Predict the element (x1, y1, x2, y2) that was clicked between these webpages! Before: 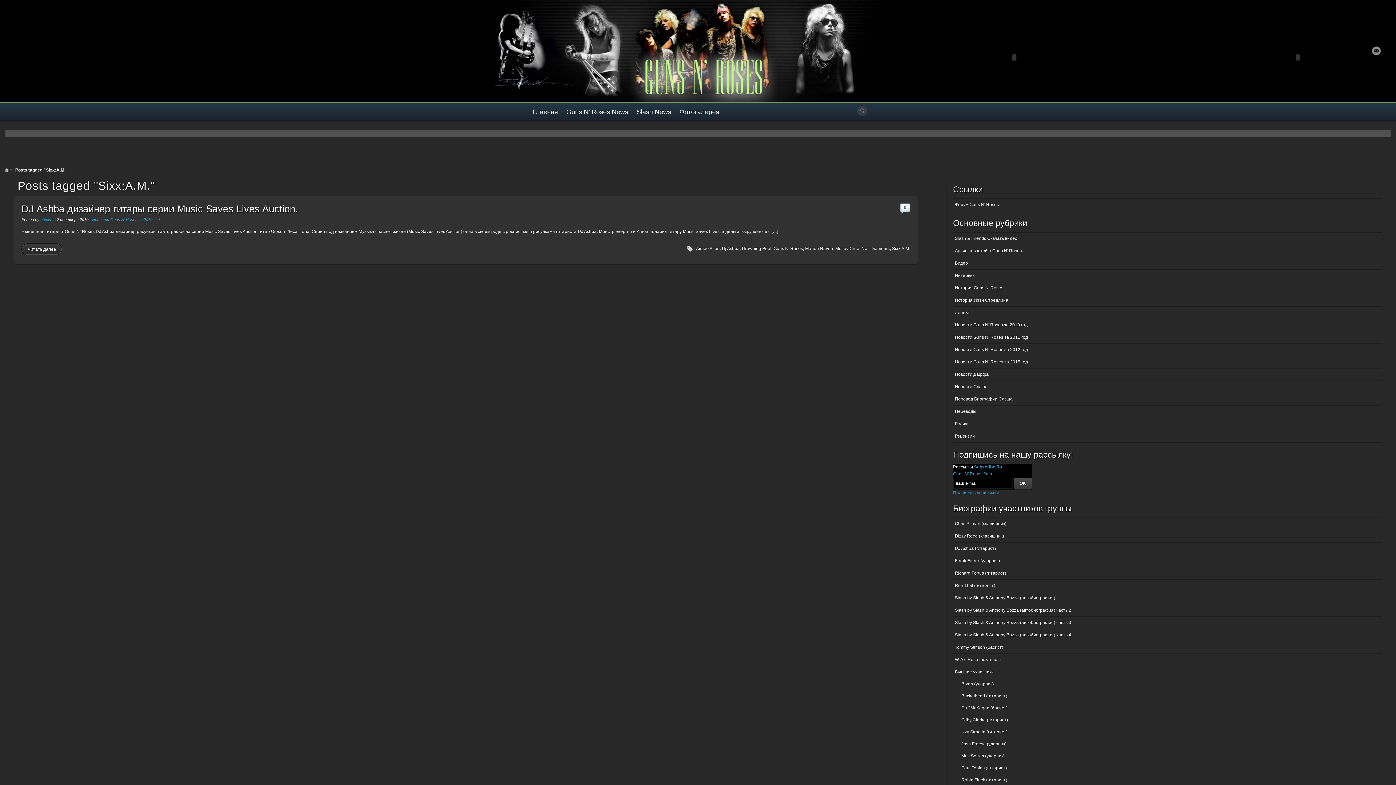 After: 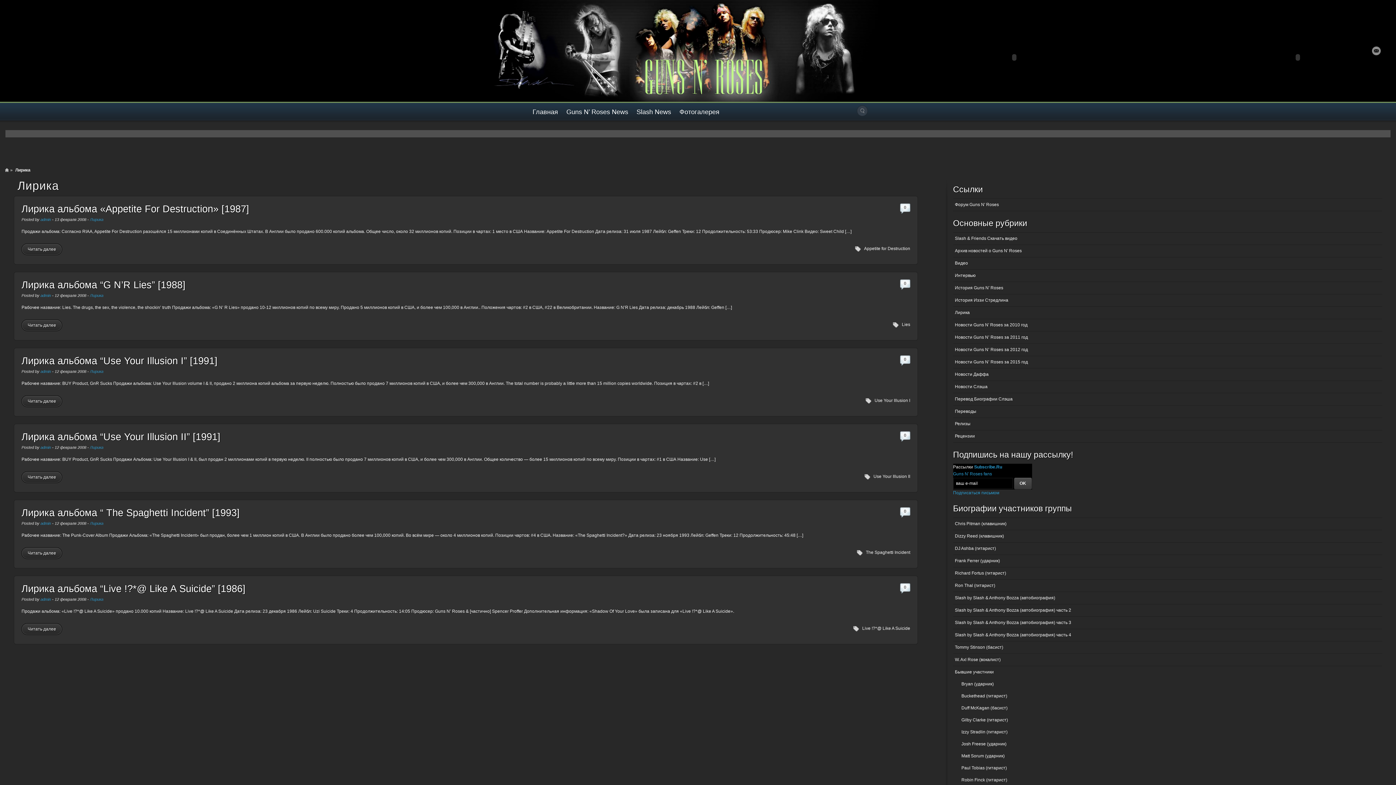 Action: label: Лирика bbox: (953, 306, 1382, 318)